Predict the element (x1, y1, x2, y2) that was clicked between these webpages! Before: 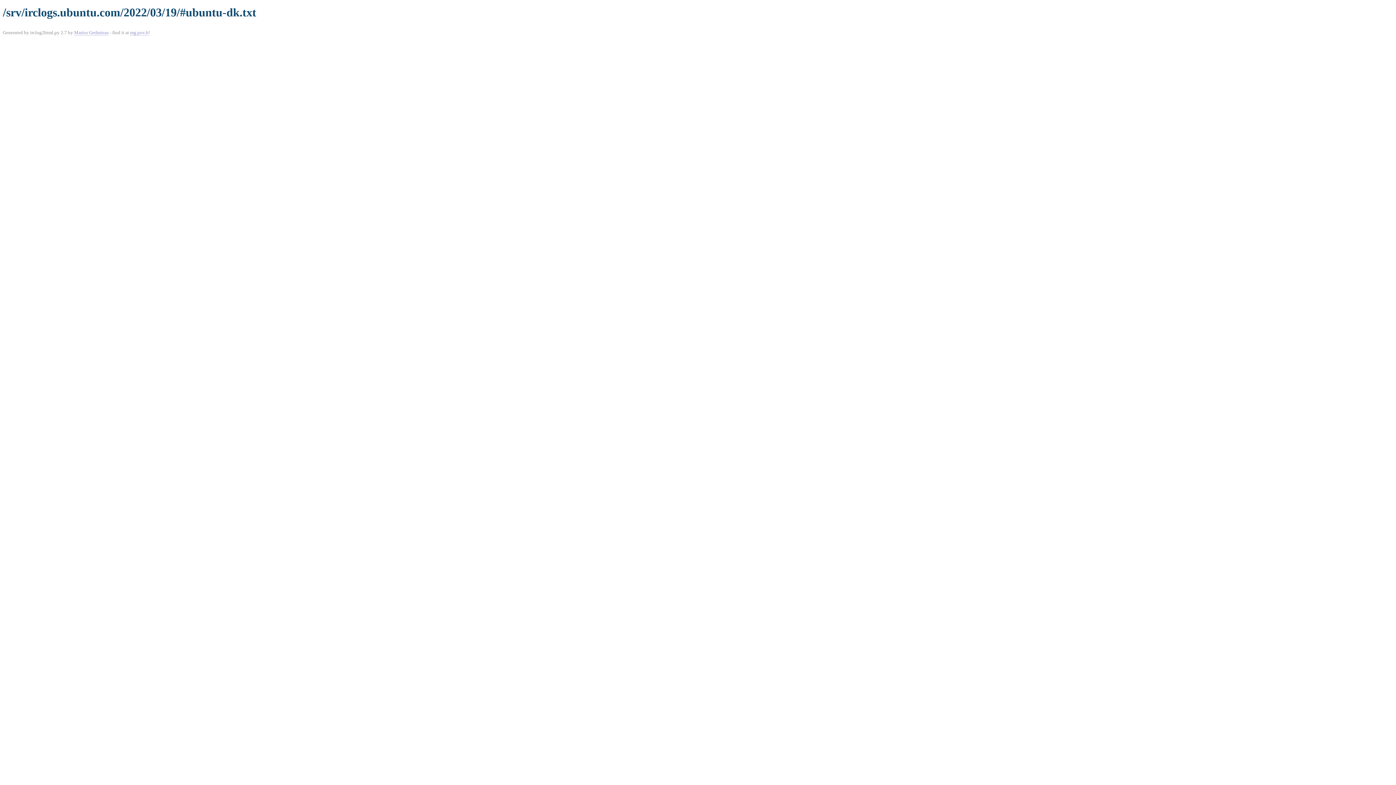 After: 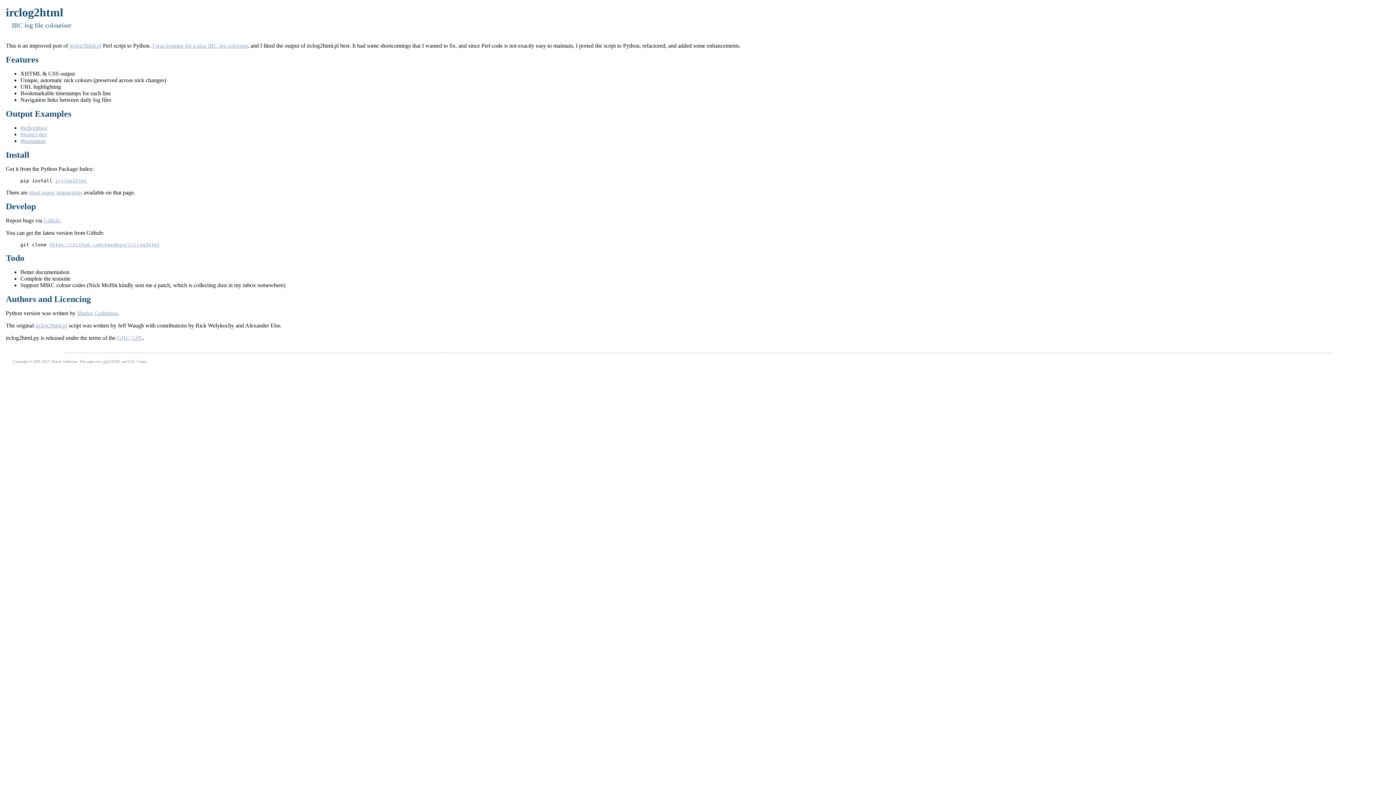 Action: bbox: (130, 29, 148, 35) label: mg.pov.lt